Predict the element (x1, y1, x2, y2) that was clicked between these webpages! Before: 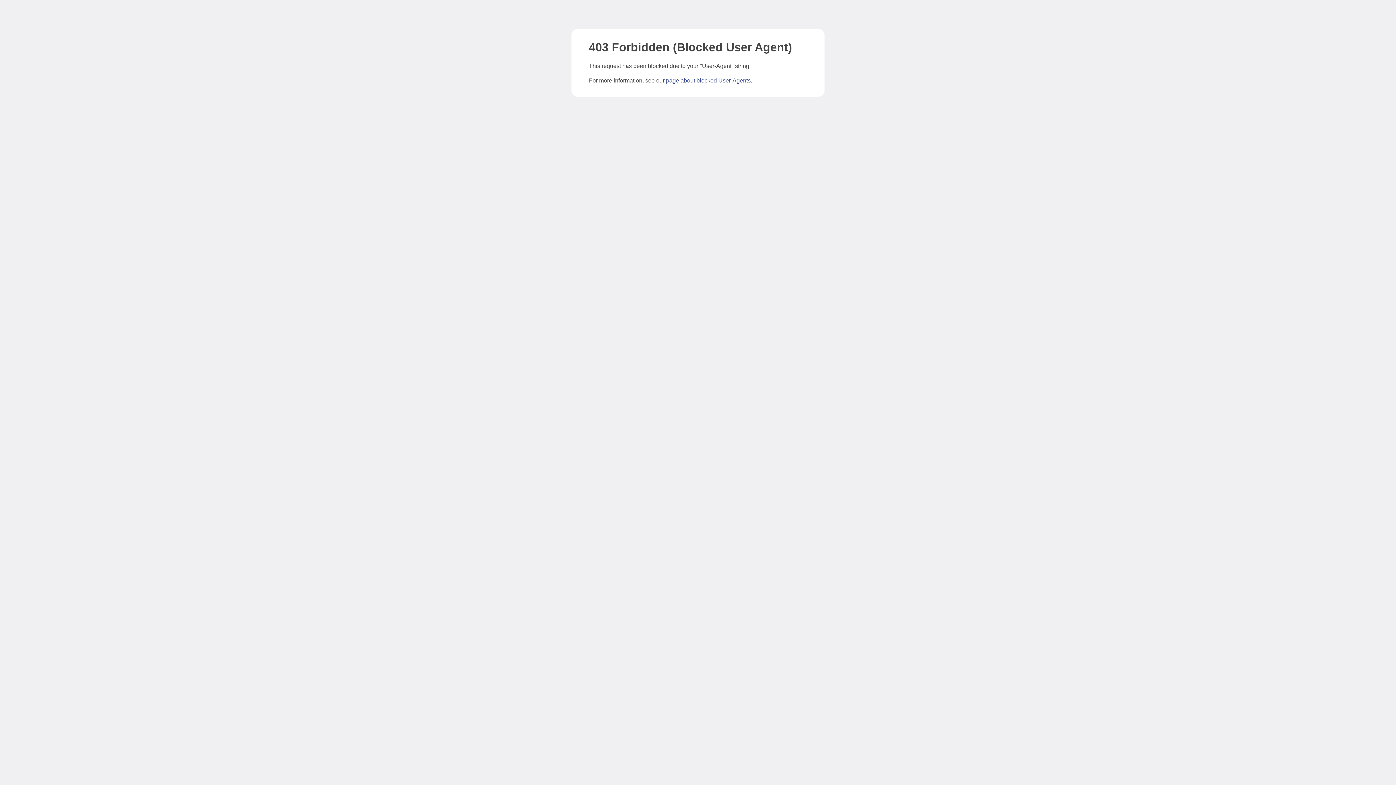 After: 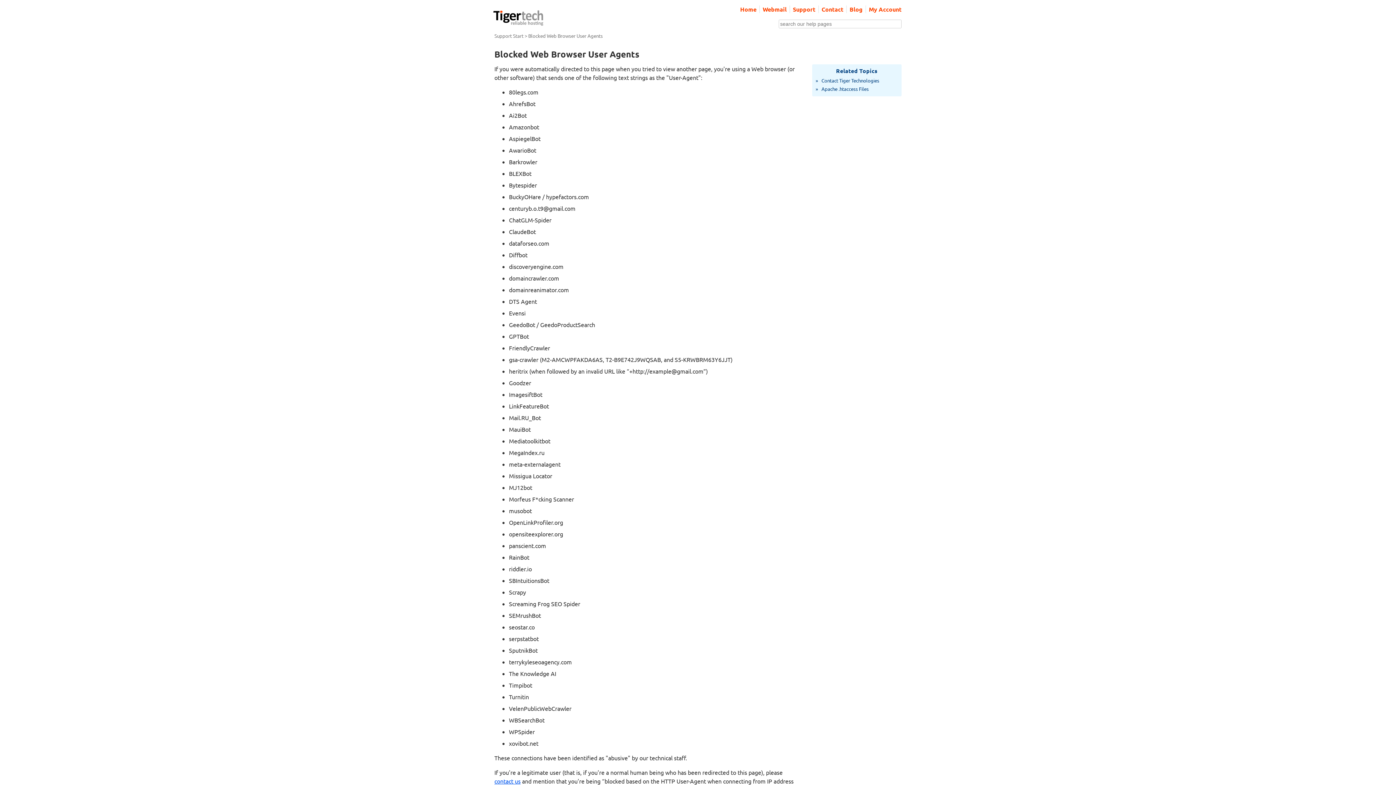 Action: bbox: (666, 77, 750, 83) label: page about blocked User-Agents